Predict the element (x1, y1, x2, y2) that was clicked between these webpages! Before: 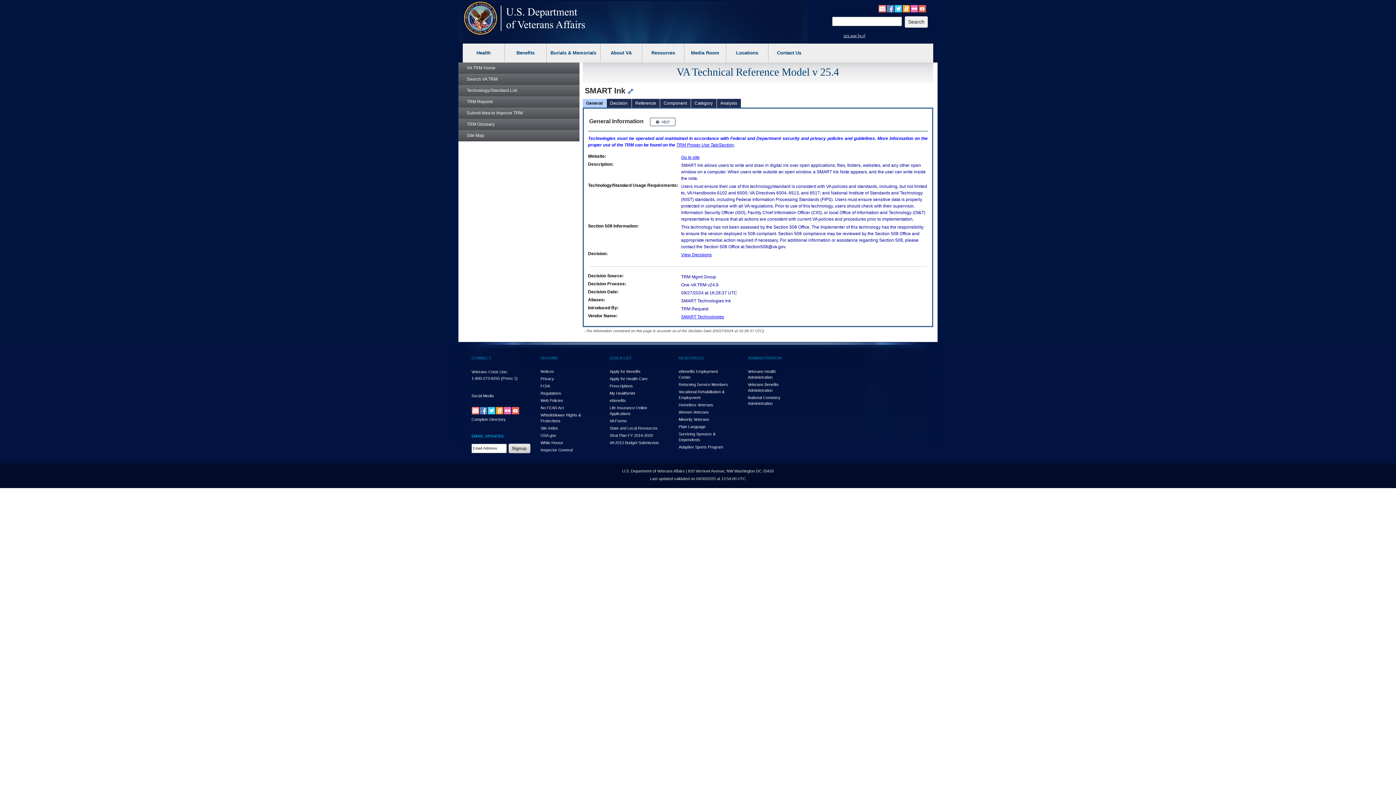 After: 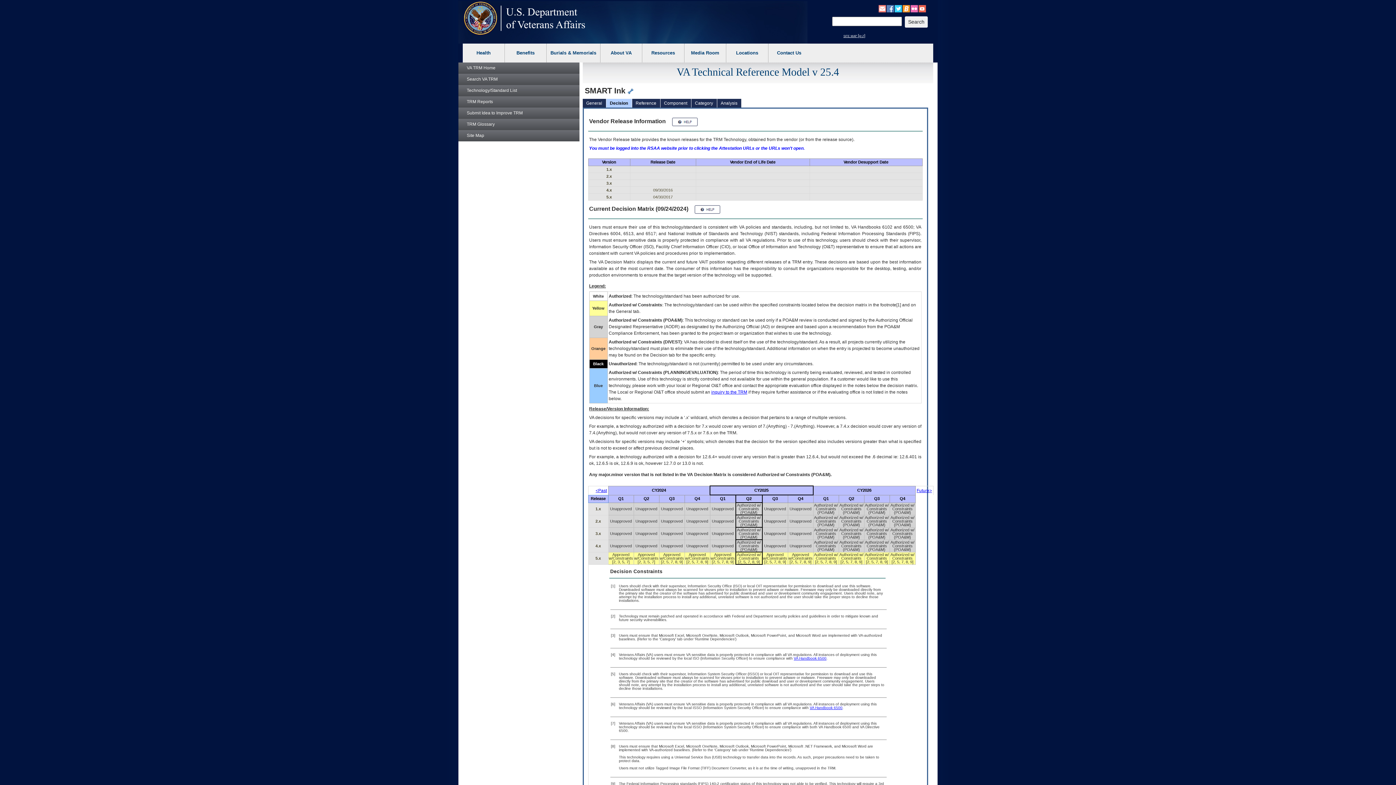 Action: label: Decision bbox: (610, 98, 631, 107)